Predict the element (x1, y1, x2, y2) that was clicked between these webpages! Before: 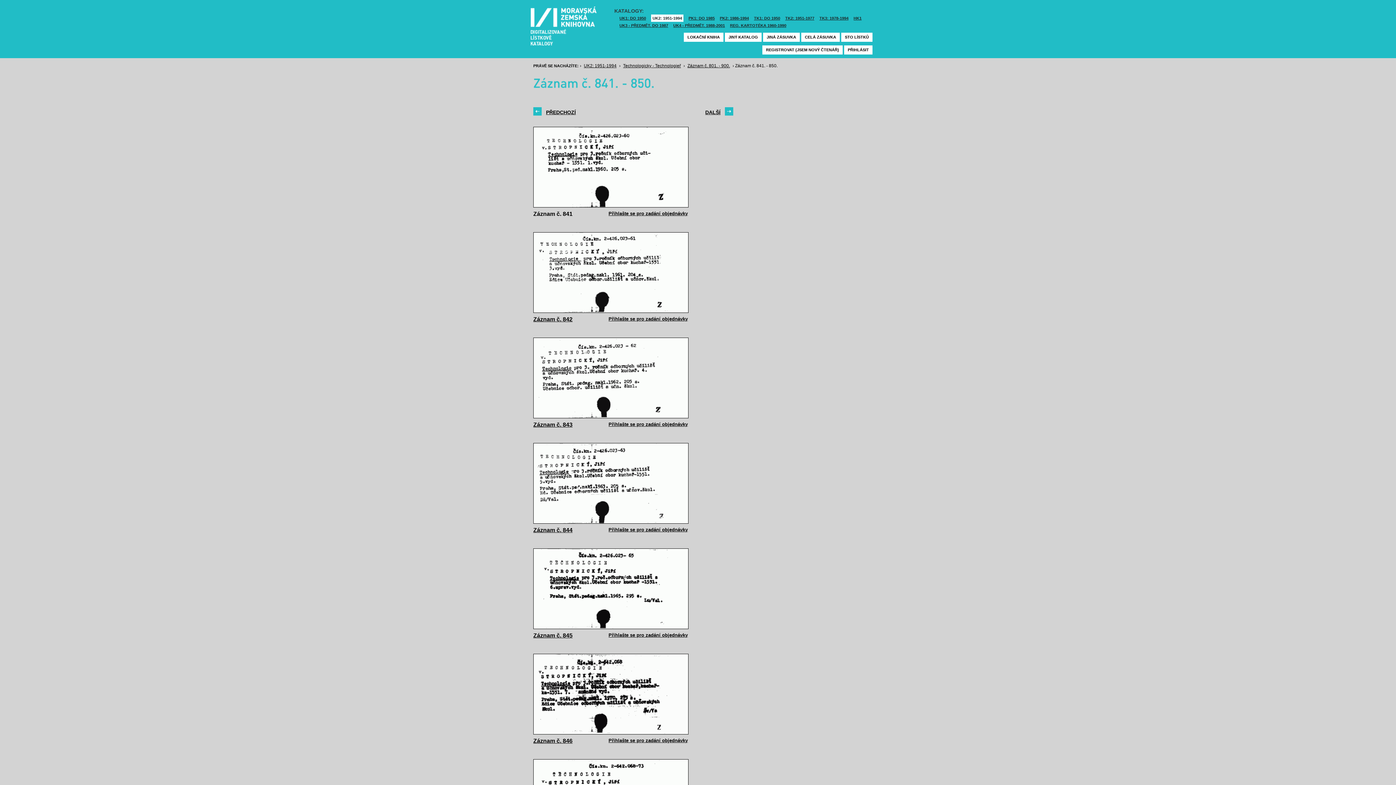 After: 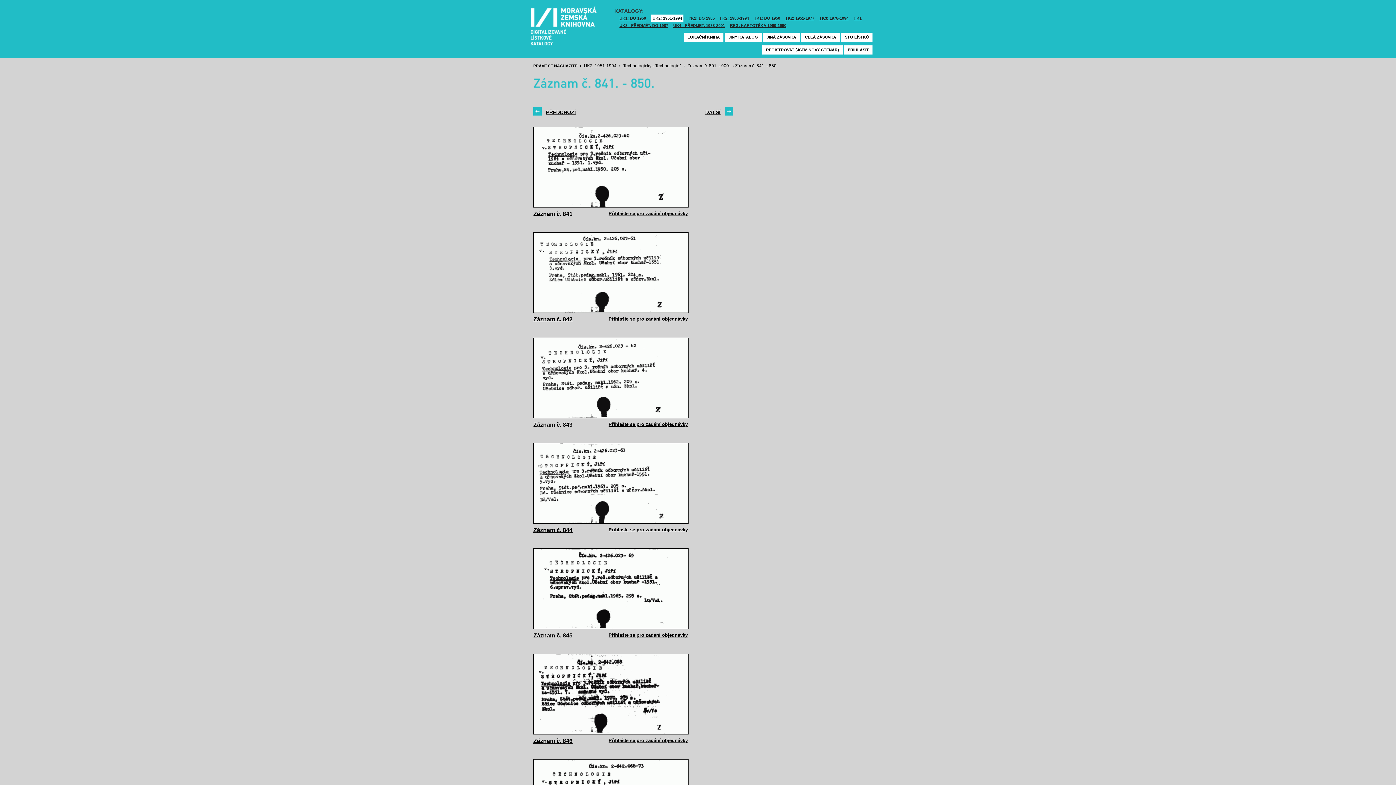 Action: bbox: (533, 421, 572, 428) label: Záznam č. 843